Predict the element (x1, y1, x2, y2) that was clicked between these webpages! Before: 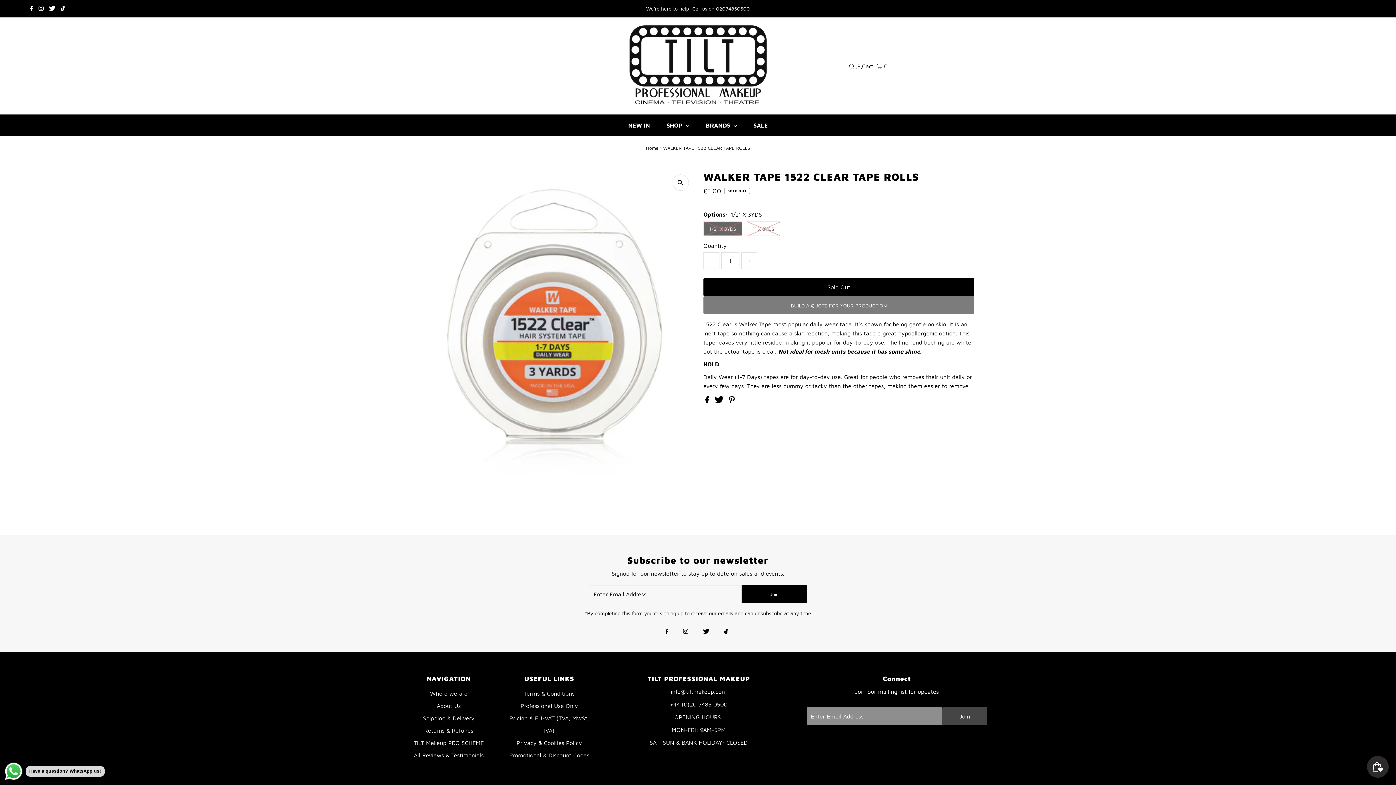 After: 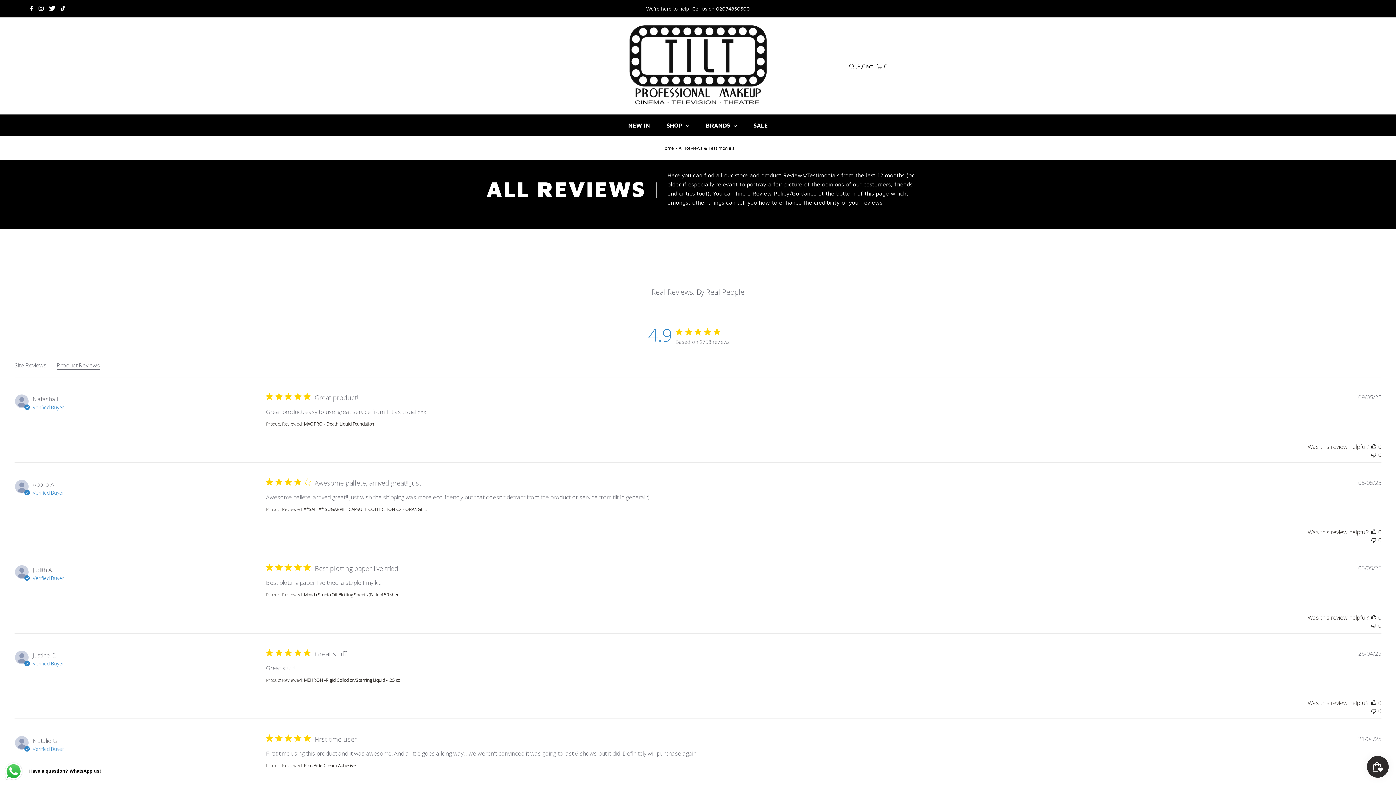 Action: bbox: (413, 752, 483, 758) label: All Reviews & Testimonials